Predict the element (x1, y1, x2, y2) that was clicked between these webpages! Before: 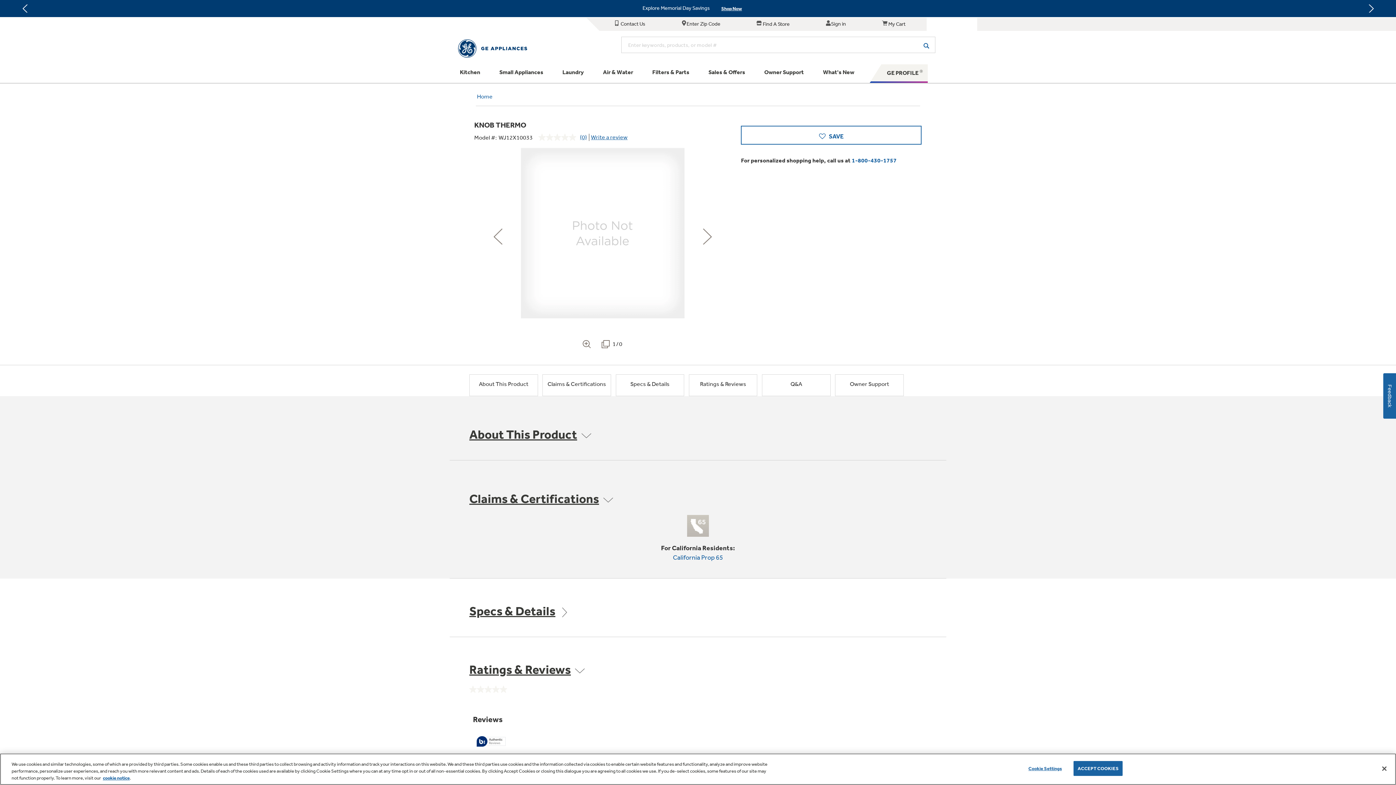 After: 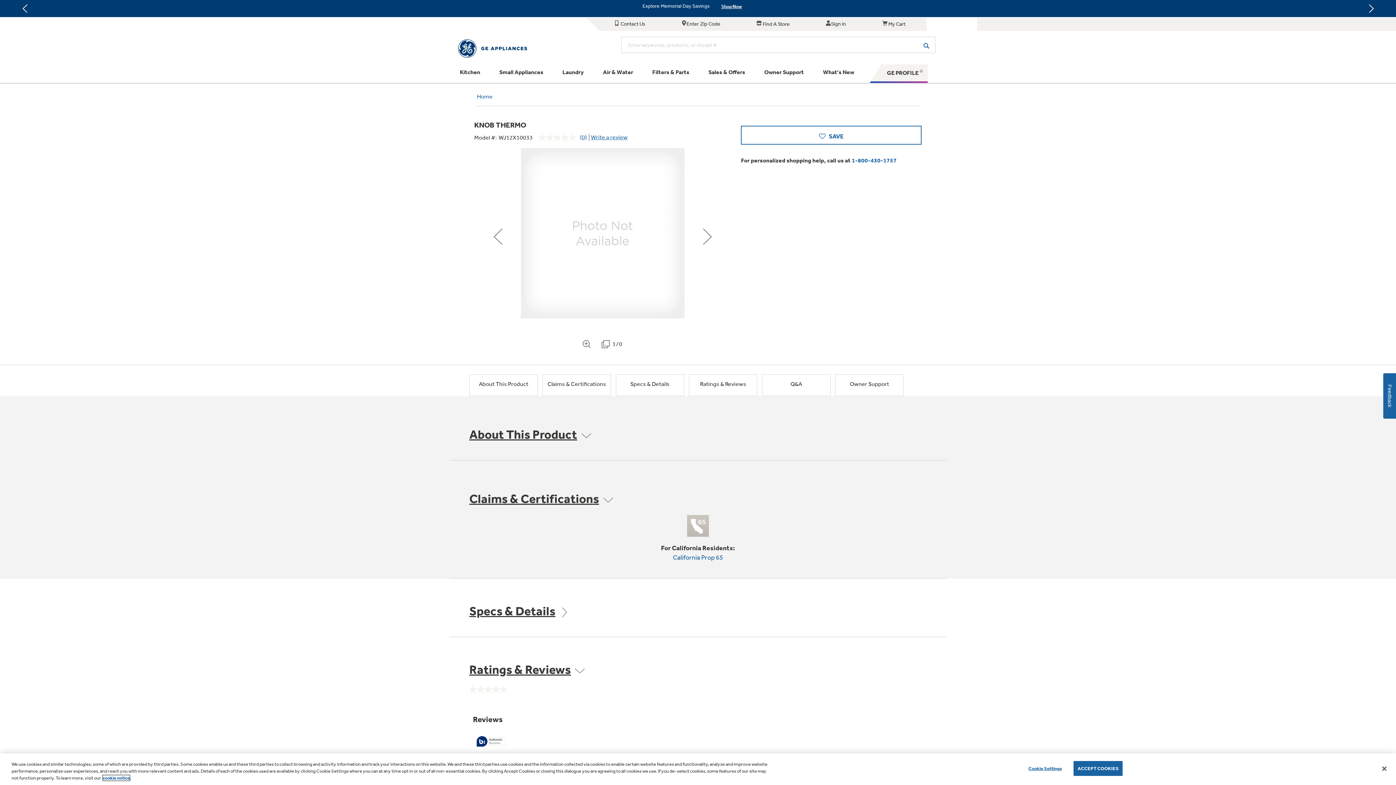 Action: label: cookie notice bbox: (102, 775, 129, 781)